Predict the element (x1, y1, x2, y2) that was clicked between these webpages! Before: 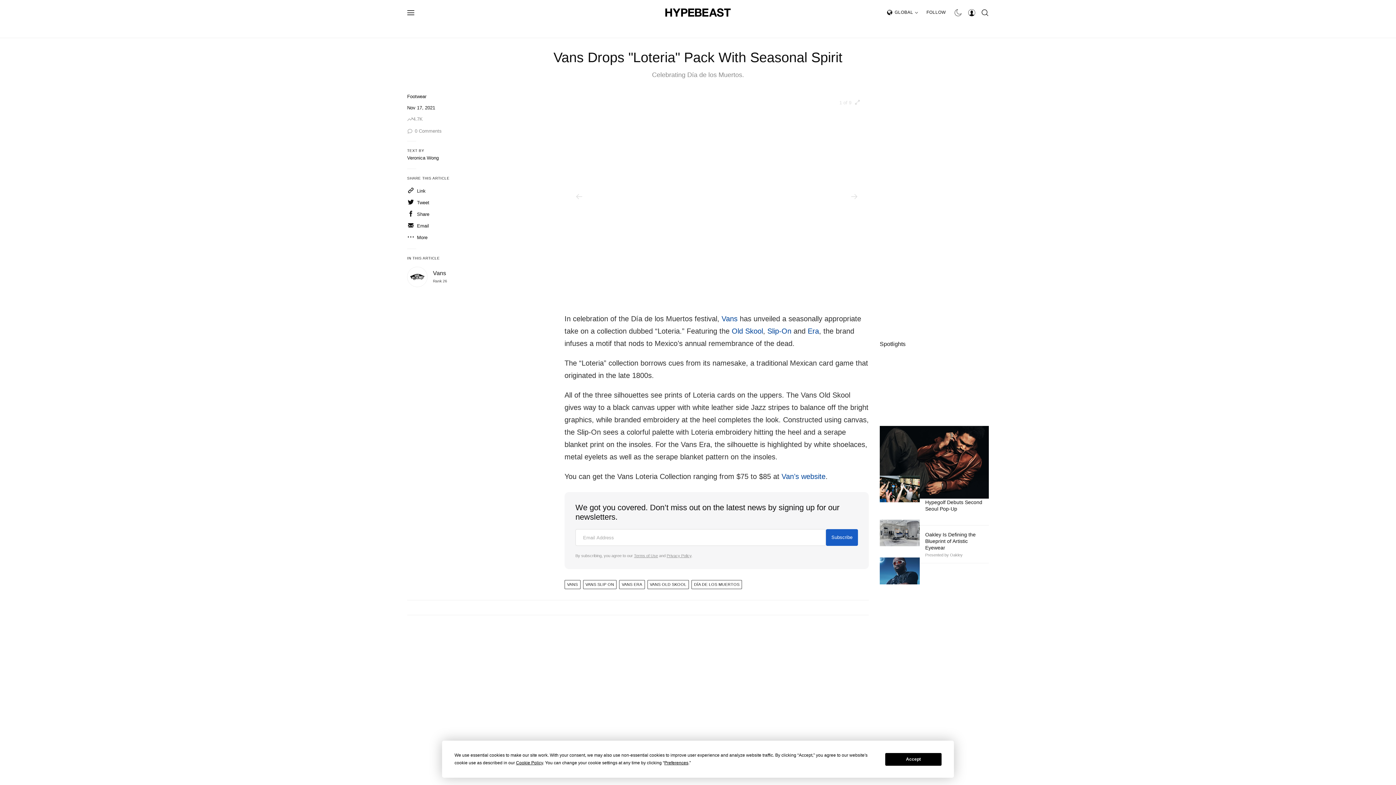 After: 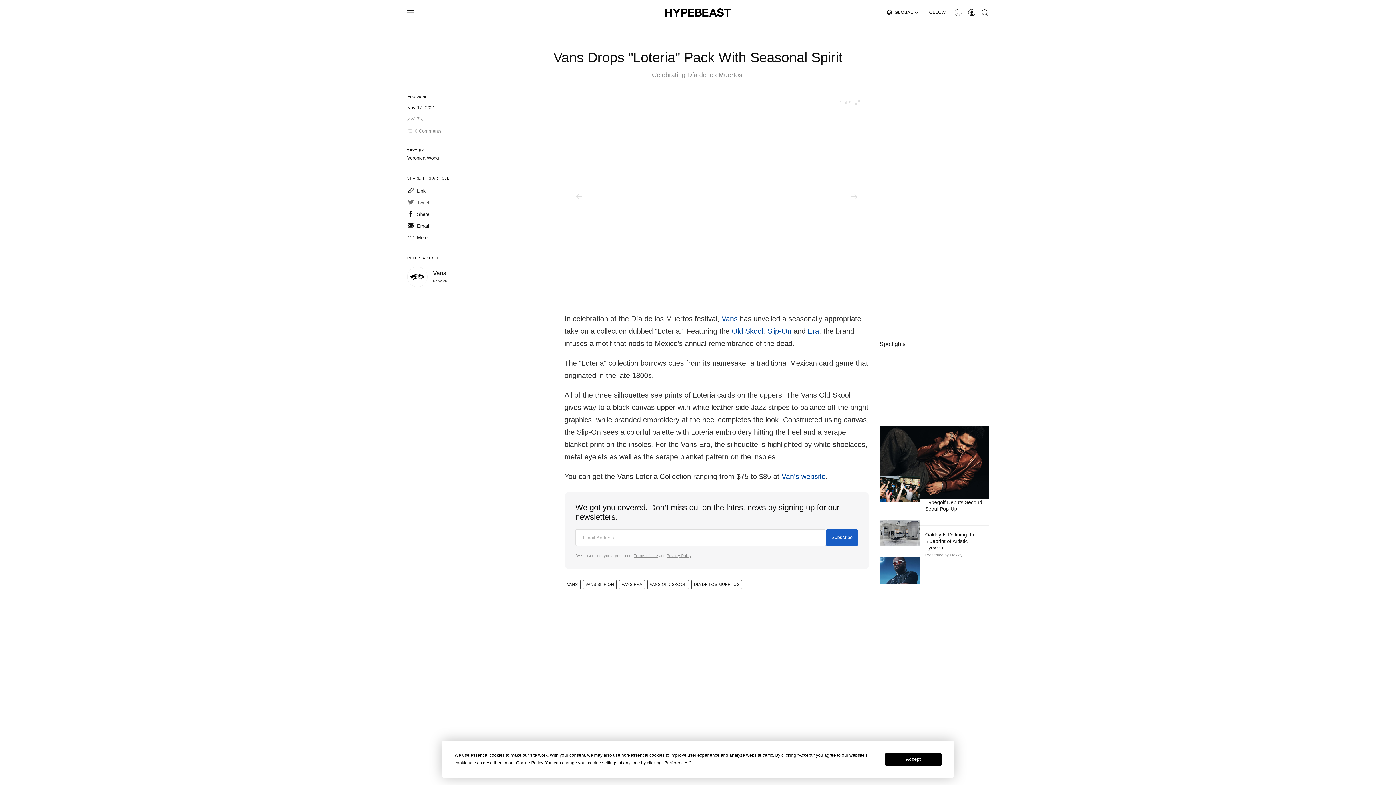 Action: label: Tweet bbox: (407, 198, 429, 206)